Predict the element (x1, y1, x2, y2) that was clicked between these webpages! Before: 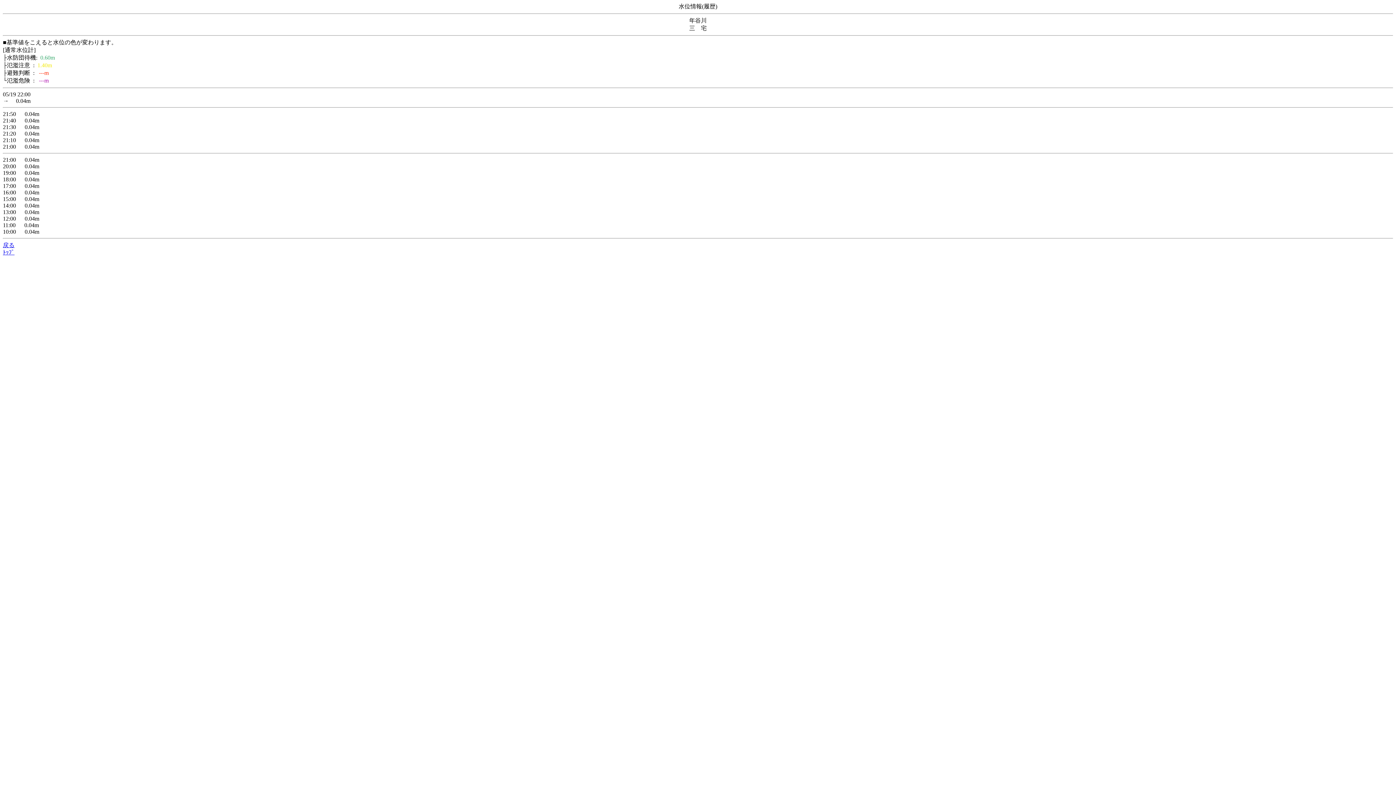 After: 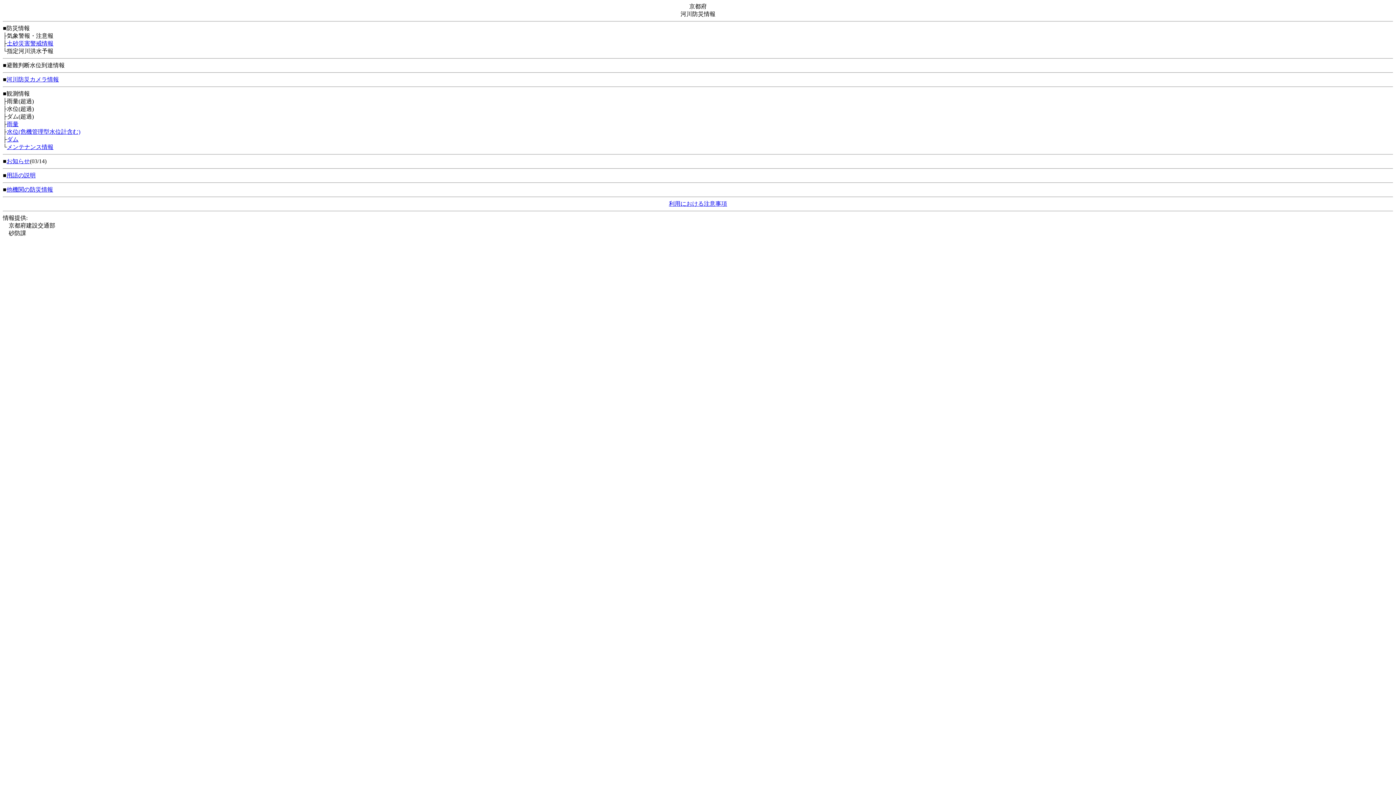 Action: label: ﾄｯﾌﾟ bbox: (2, 249, 14, 255)